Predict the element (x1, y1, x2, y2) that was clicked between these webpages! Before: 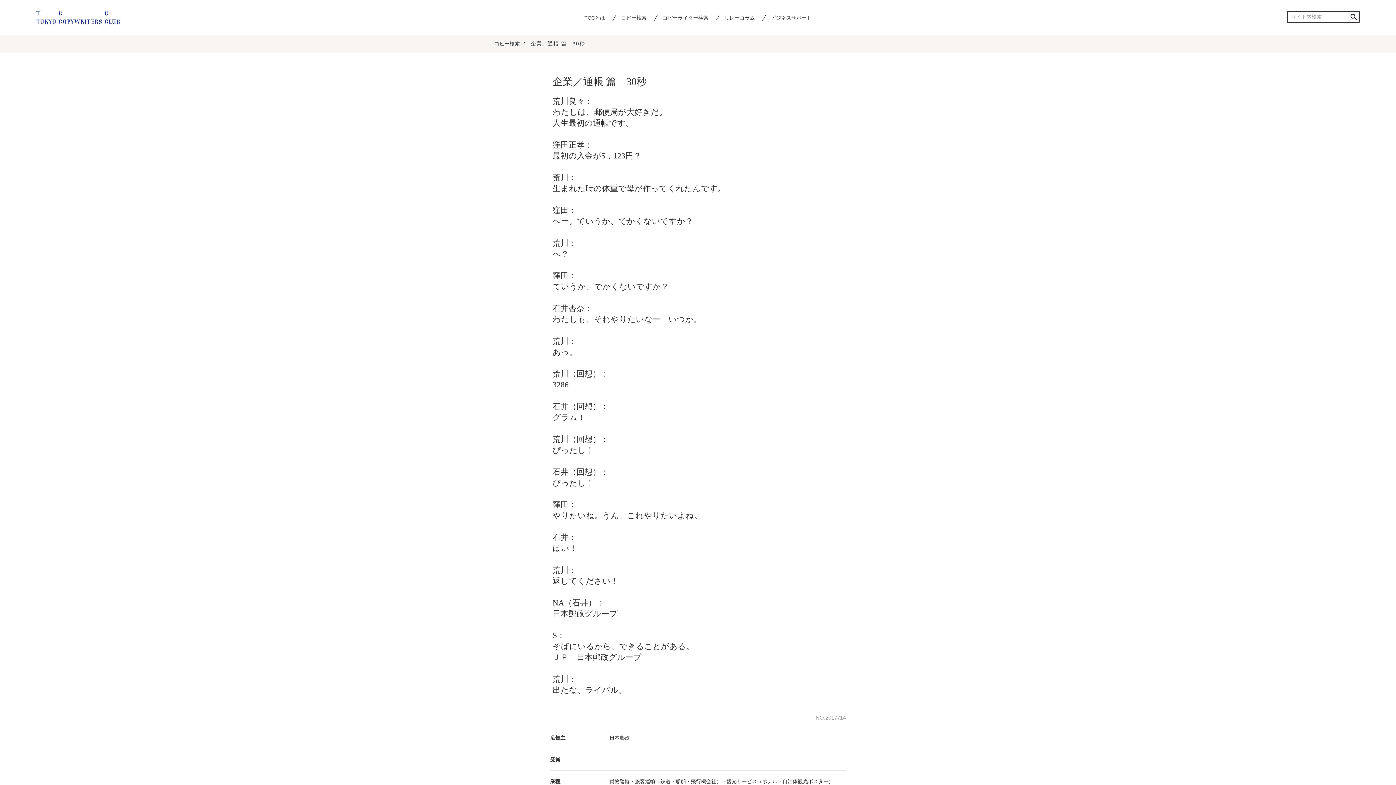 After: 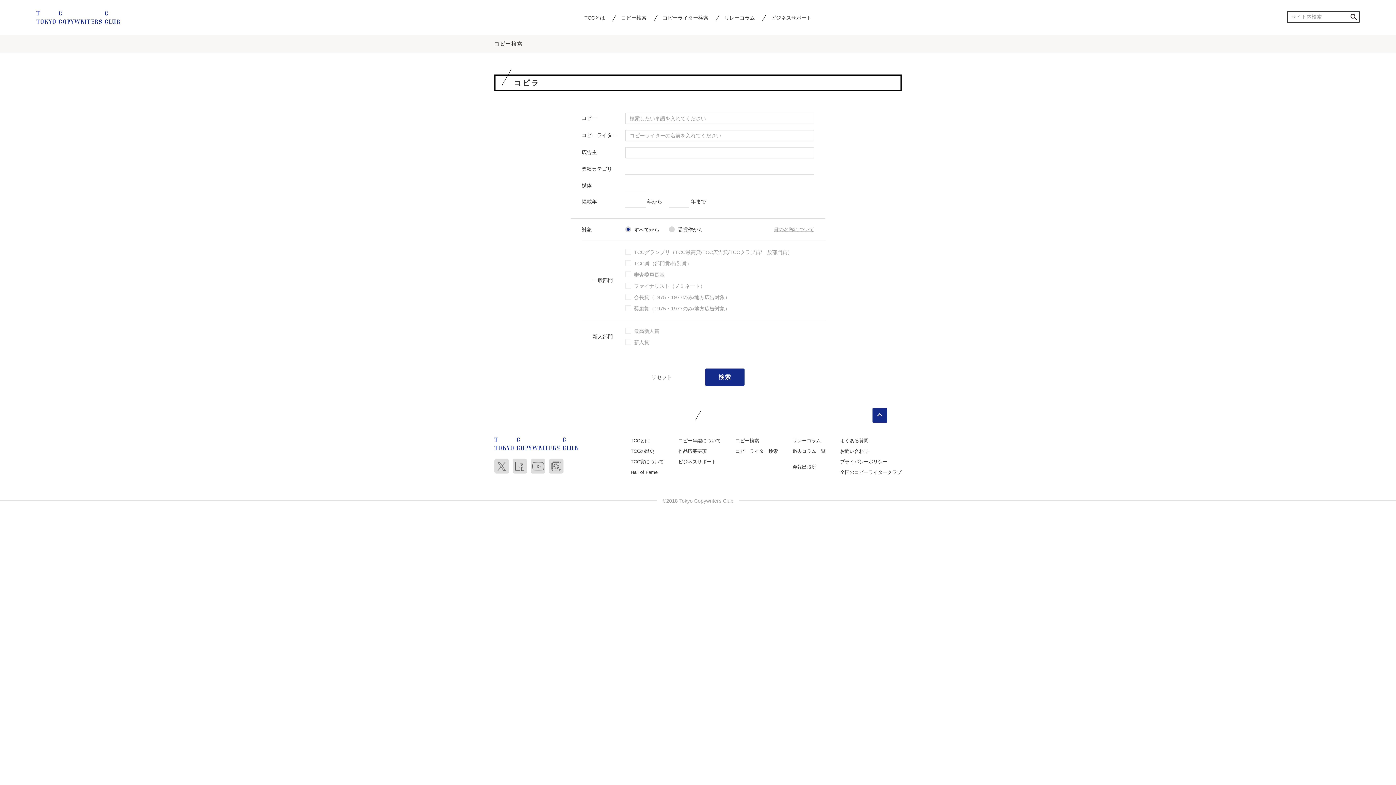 Action: bbox: (621, 14, 646, 20) label: コピー検索